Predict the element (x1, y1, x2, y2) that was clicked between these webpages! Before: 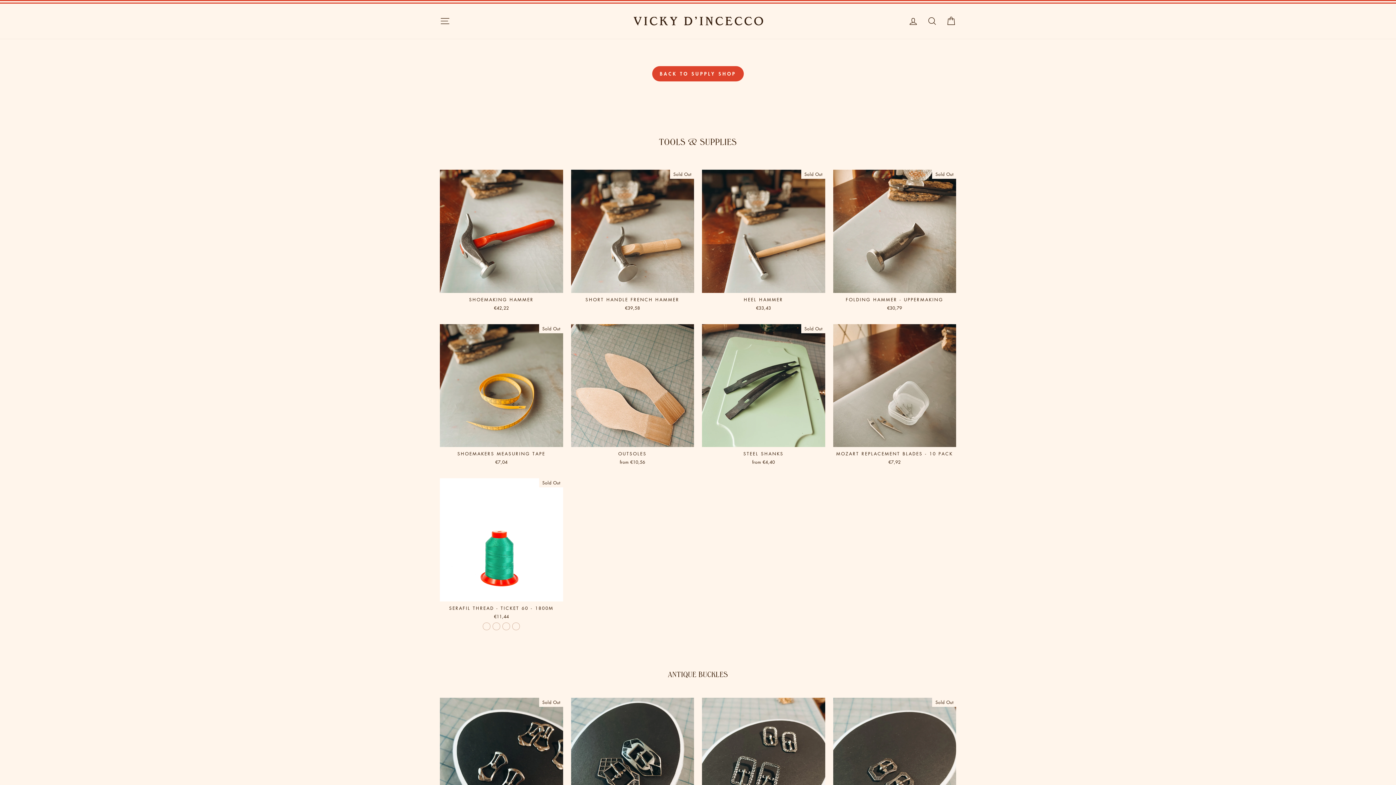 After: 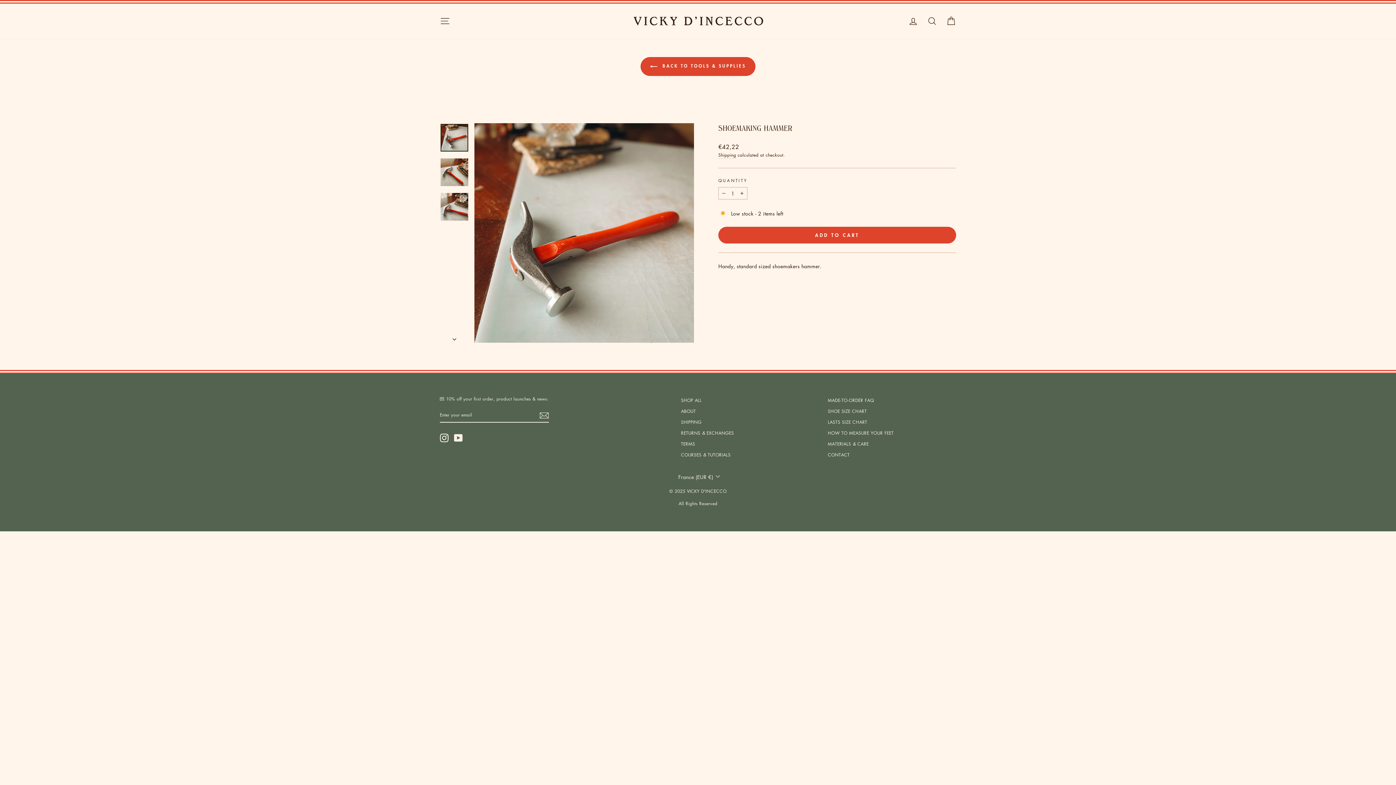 Action: label: SHOEMAKING HAMMER
€42,22 bbox: (440, 292, 563, 313)